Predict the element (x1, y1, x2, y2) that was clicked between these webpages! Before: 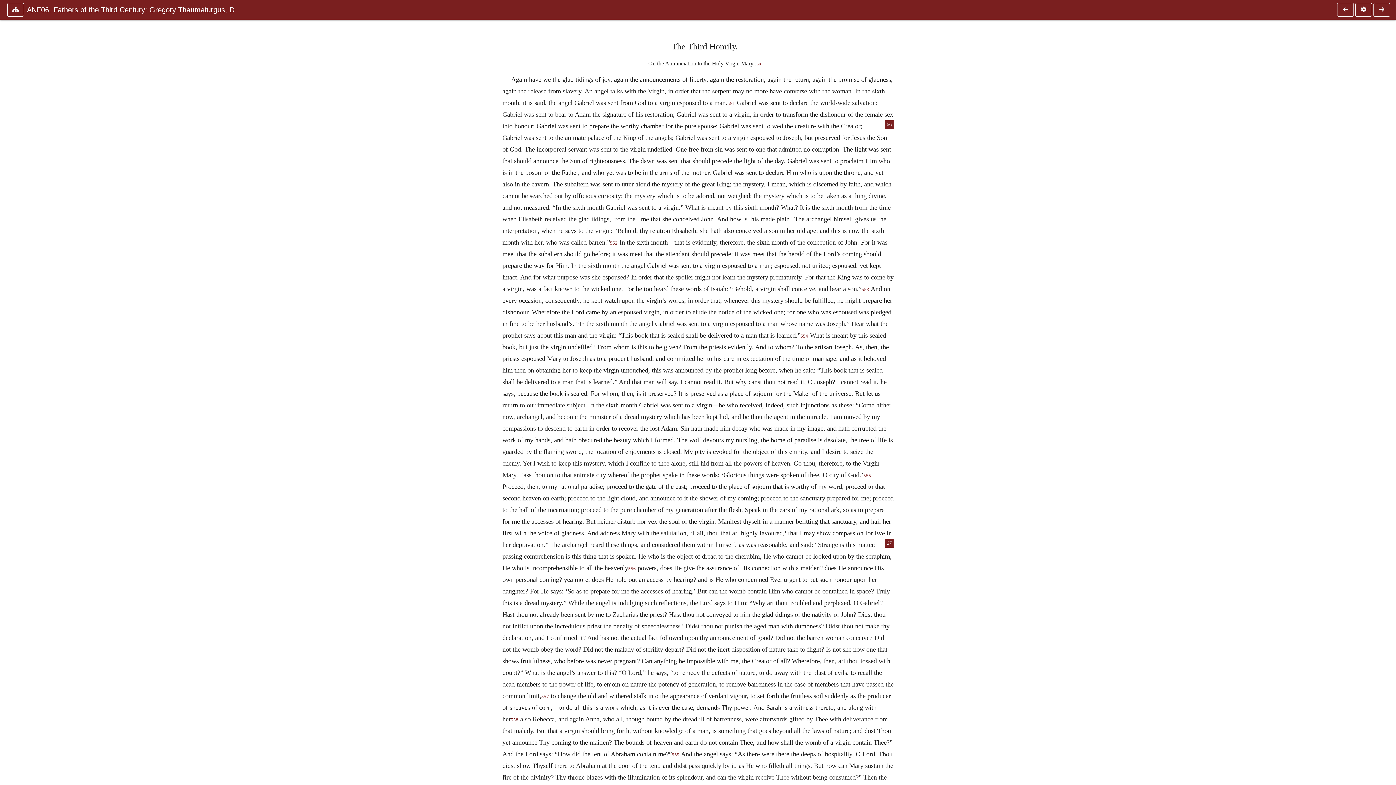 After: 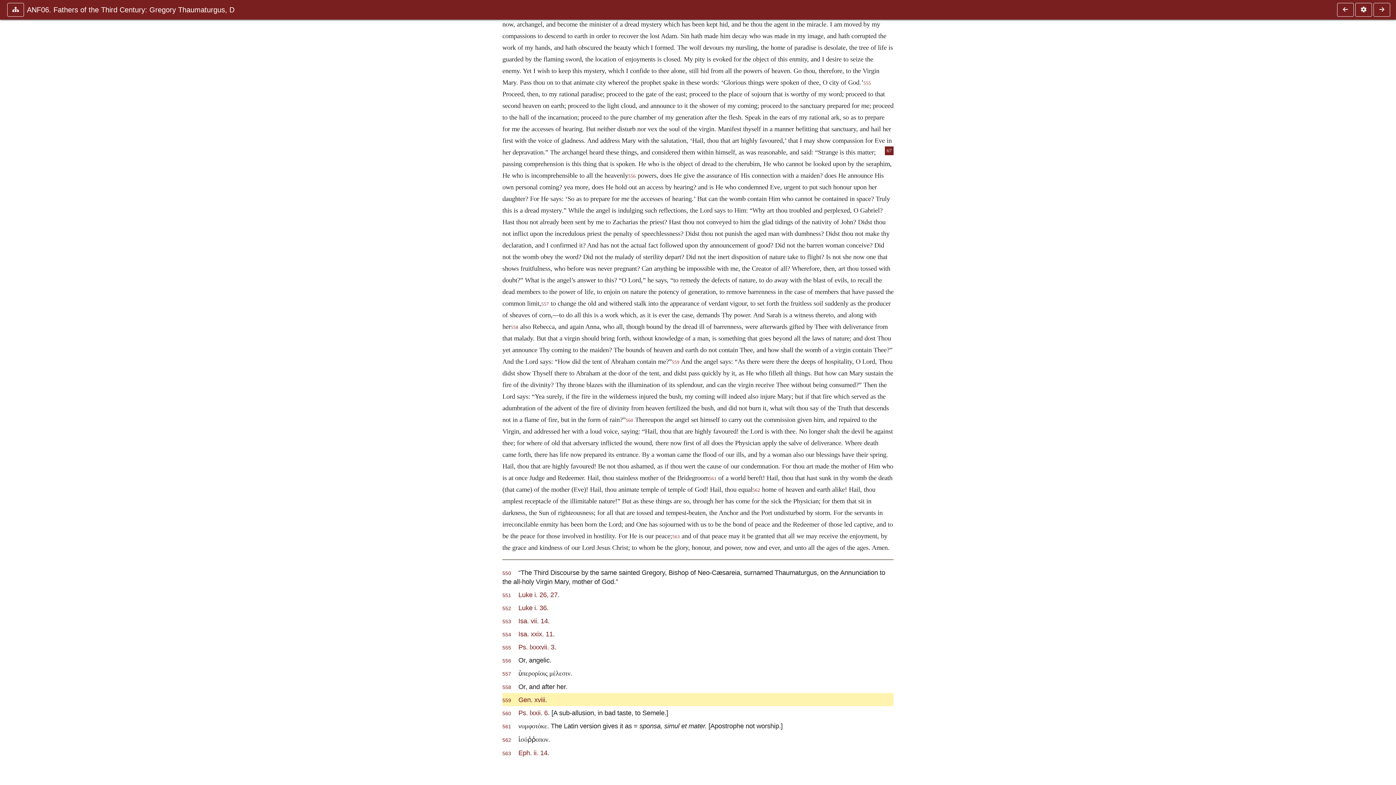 Action: bbox: (672, 752, 679, 757) label: 559